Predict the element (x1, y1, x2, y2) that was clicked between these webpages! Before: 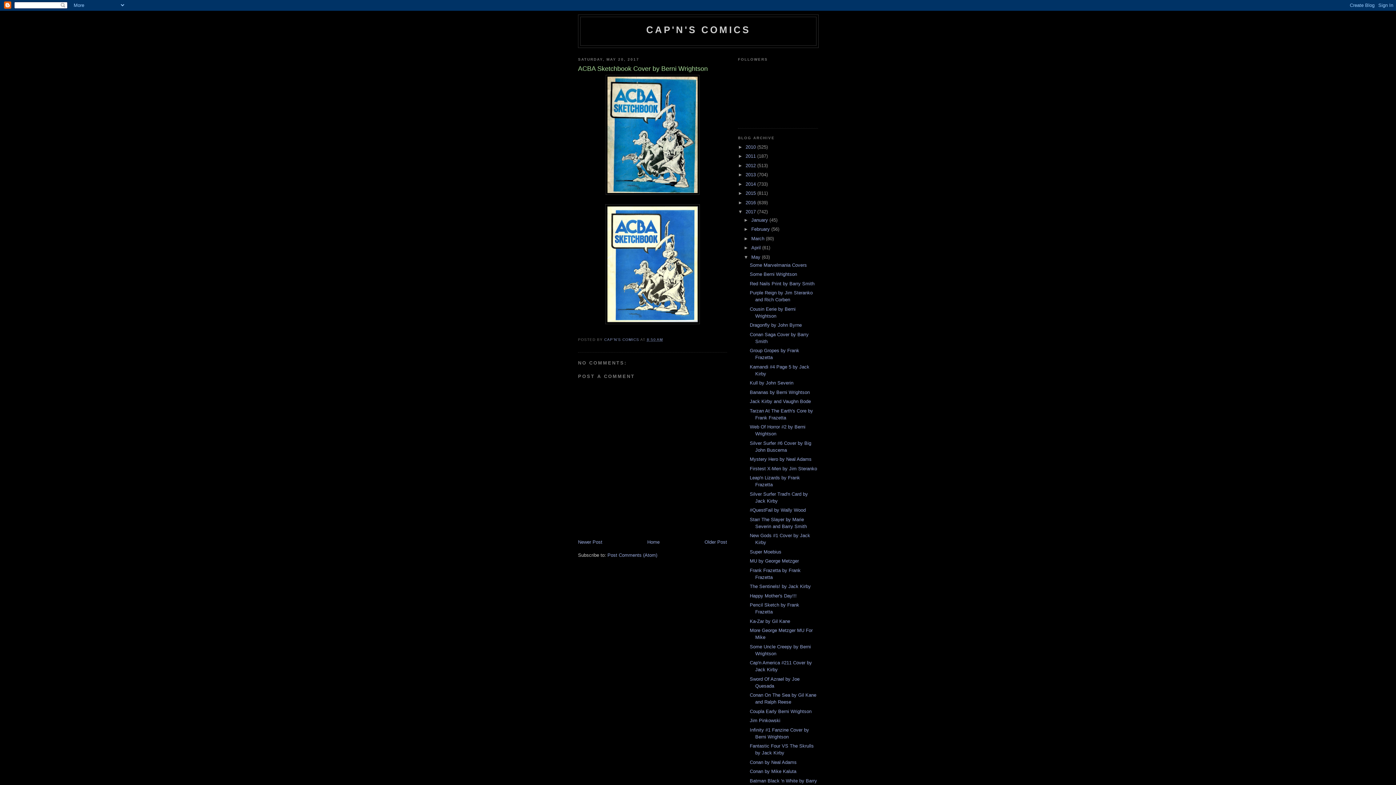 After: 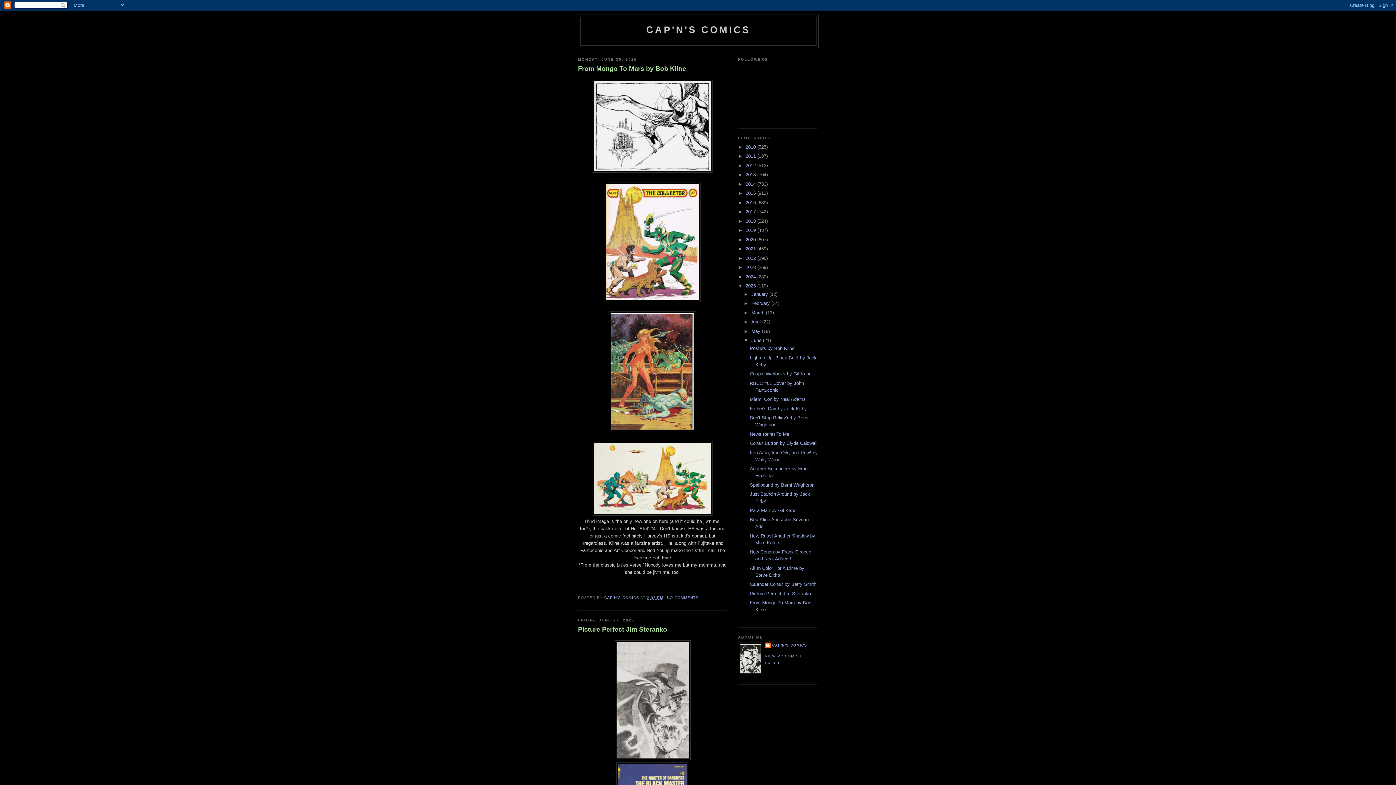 Action: label: Home bbox: (647, 539, 659, 545)